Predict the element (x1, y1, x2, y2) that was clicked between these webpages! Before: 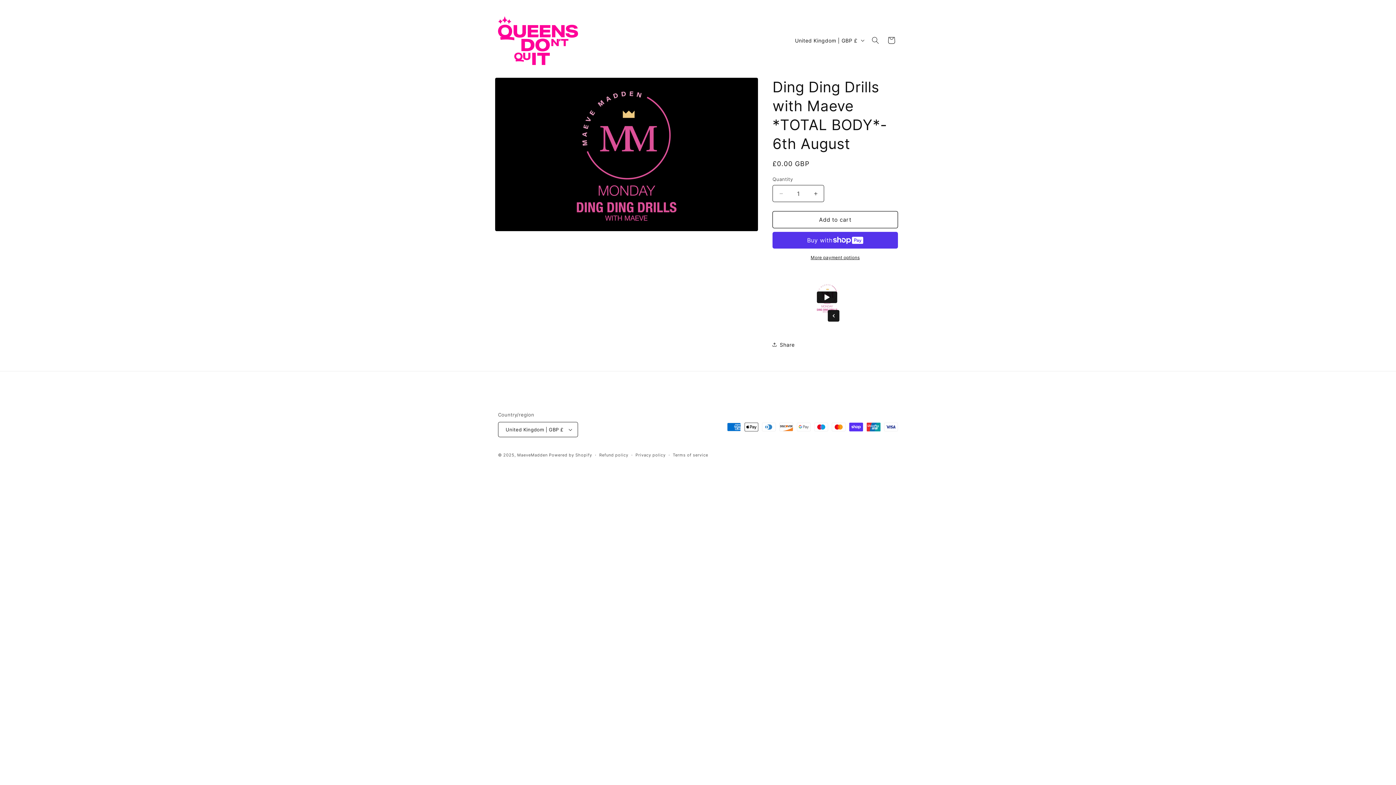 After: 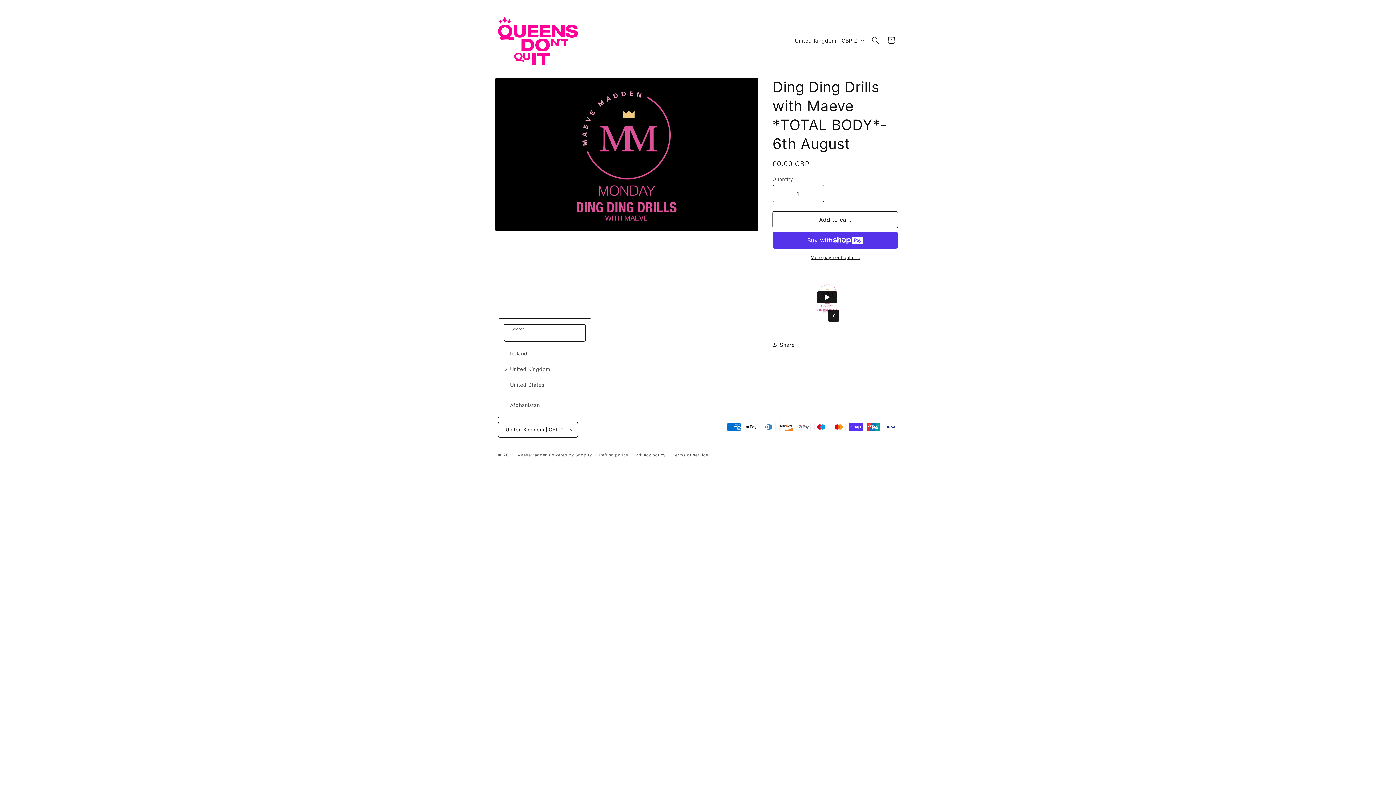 Action: bbox: (498, 422, 578, 437) label: United Kingdom | GBP £